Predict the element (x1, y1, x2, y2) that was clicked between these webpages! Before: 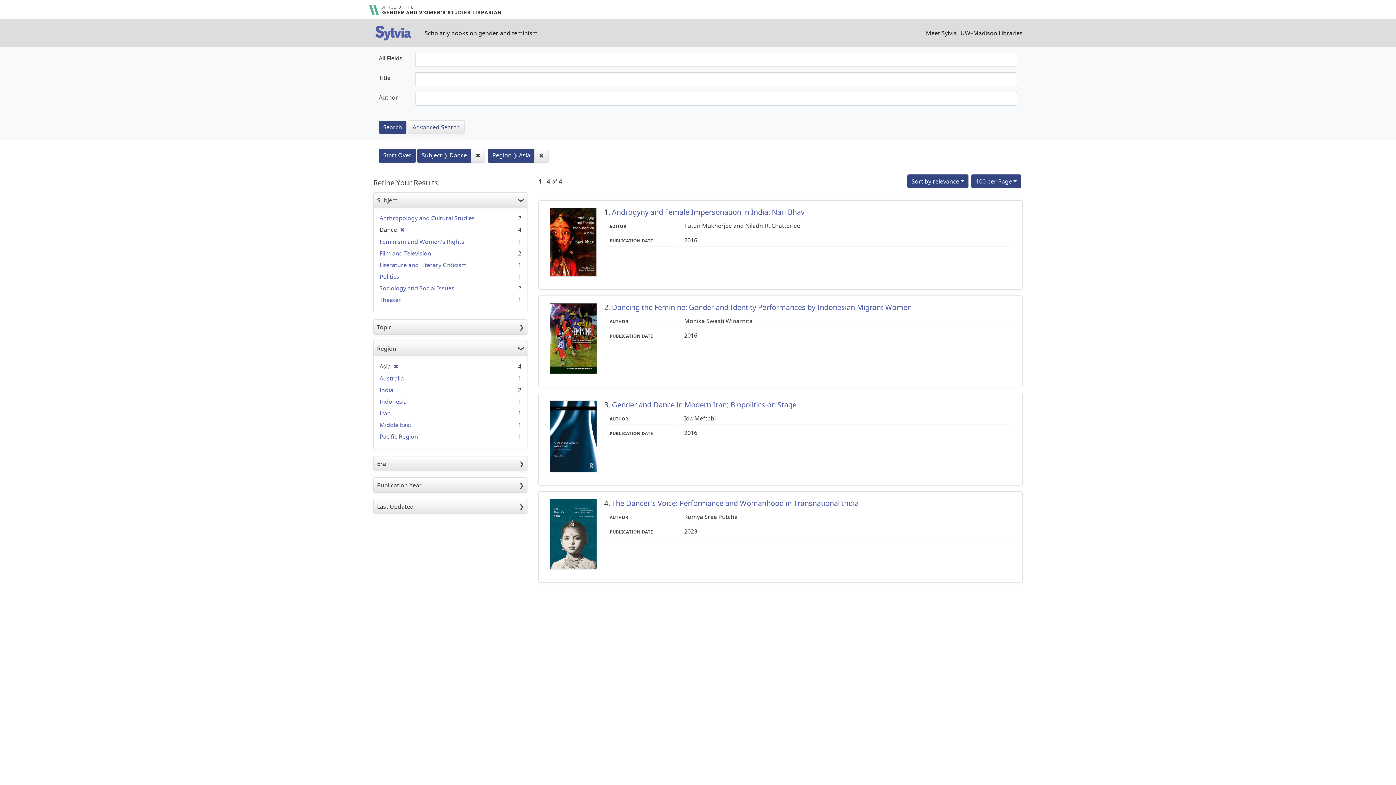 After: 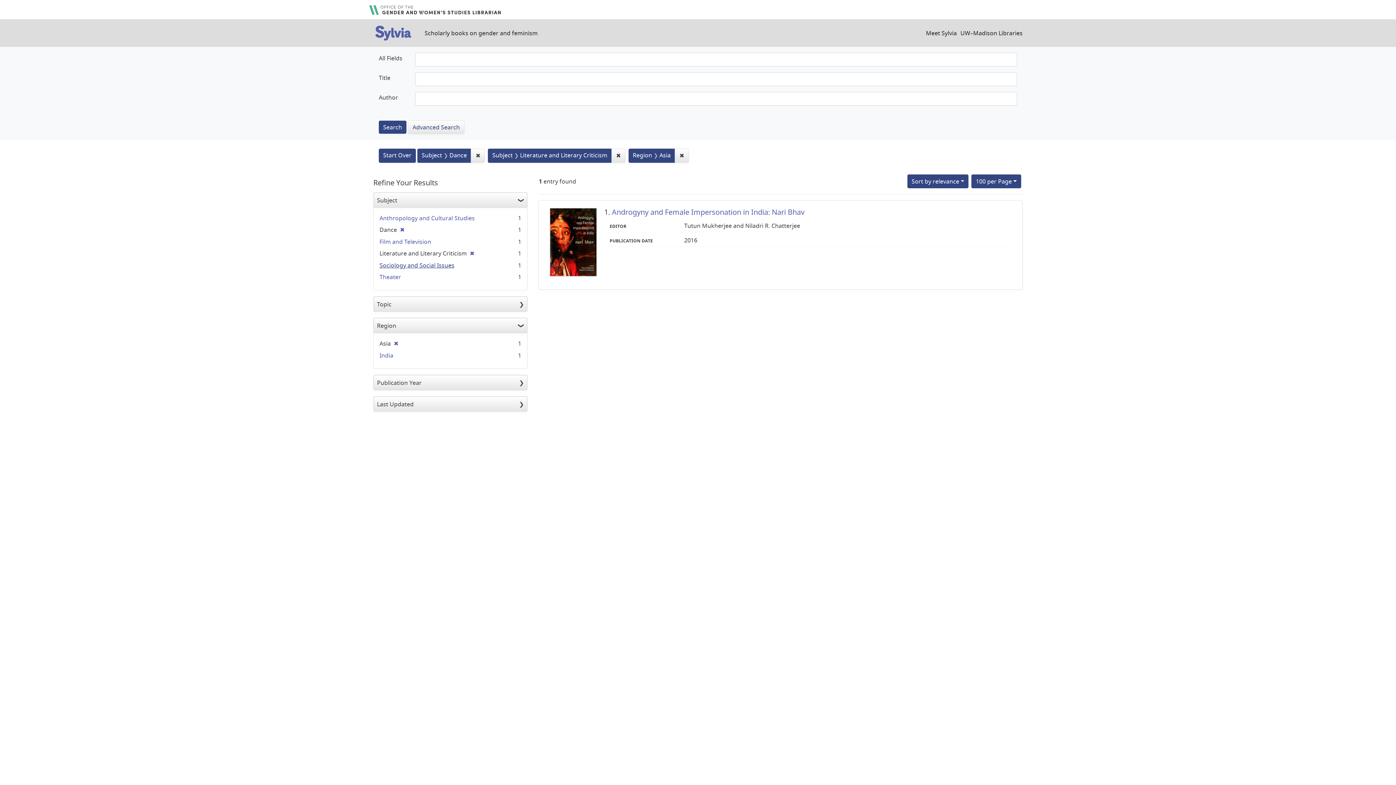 Action: bbox: (379, 261, 466, 269) label: Literature and Literary Criticism